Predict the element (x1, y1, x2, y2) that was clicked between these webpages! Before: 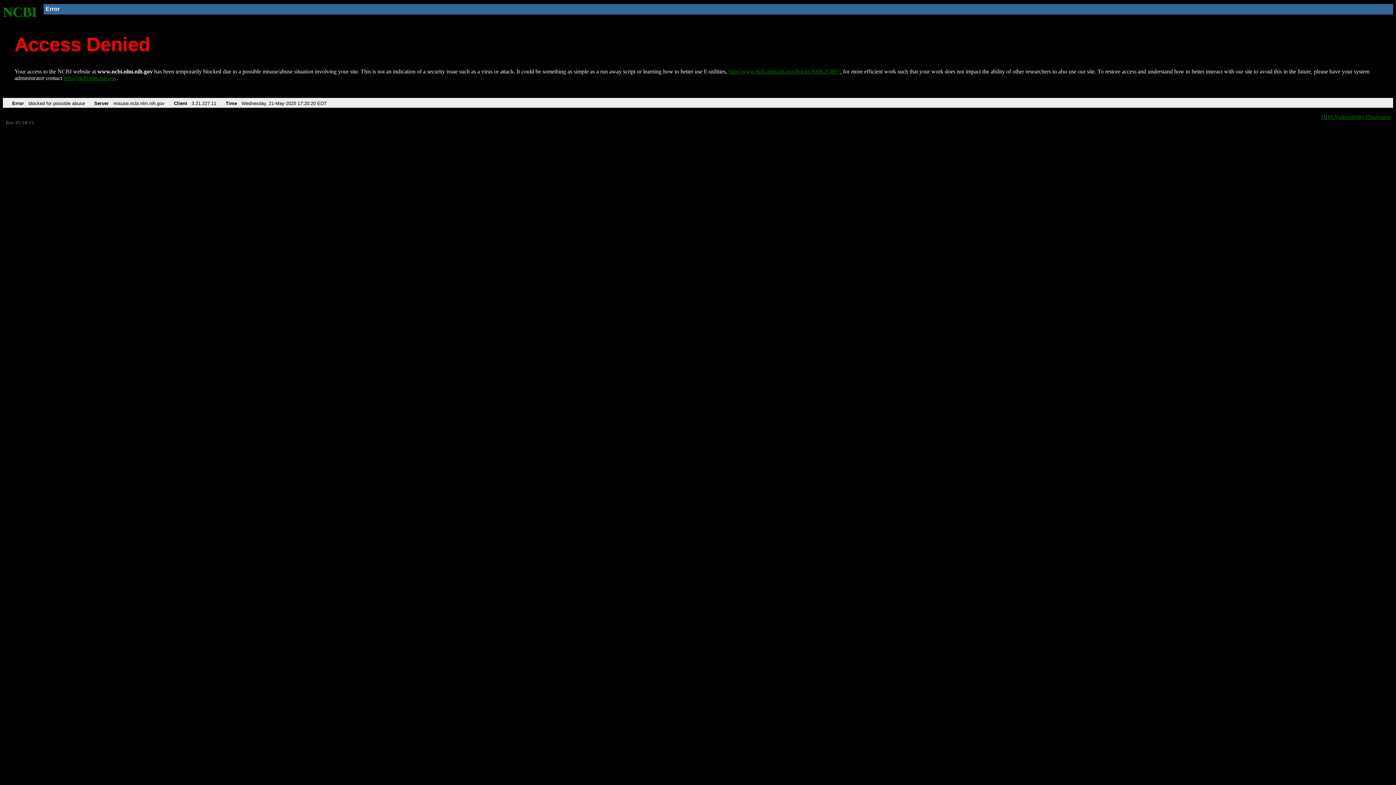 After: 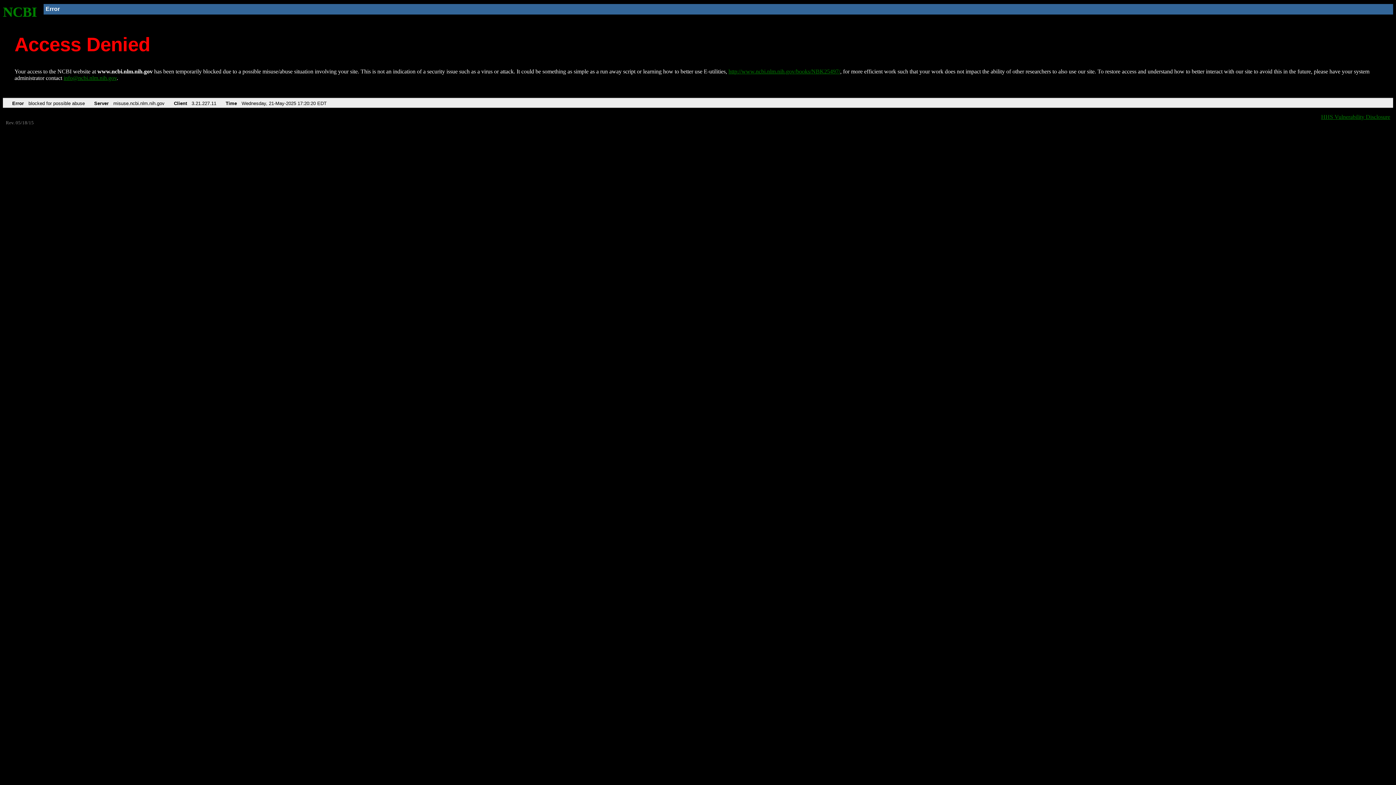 Action: label: info@ncbi.nlm.nih.gov bbox: (63, 75, 116, 81)